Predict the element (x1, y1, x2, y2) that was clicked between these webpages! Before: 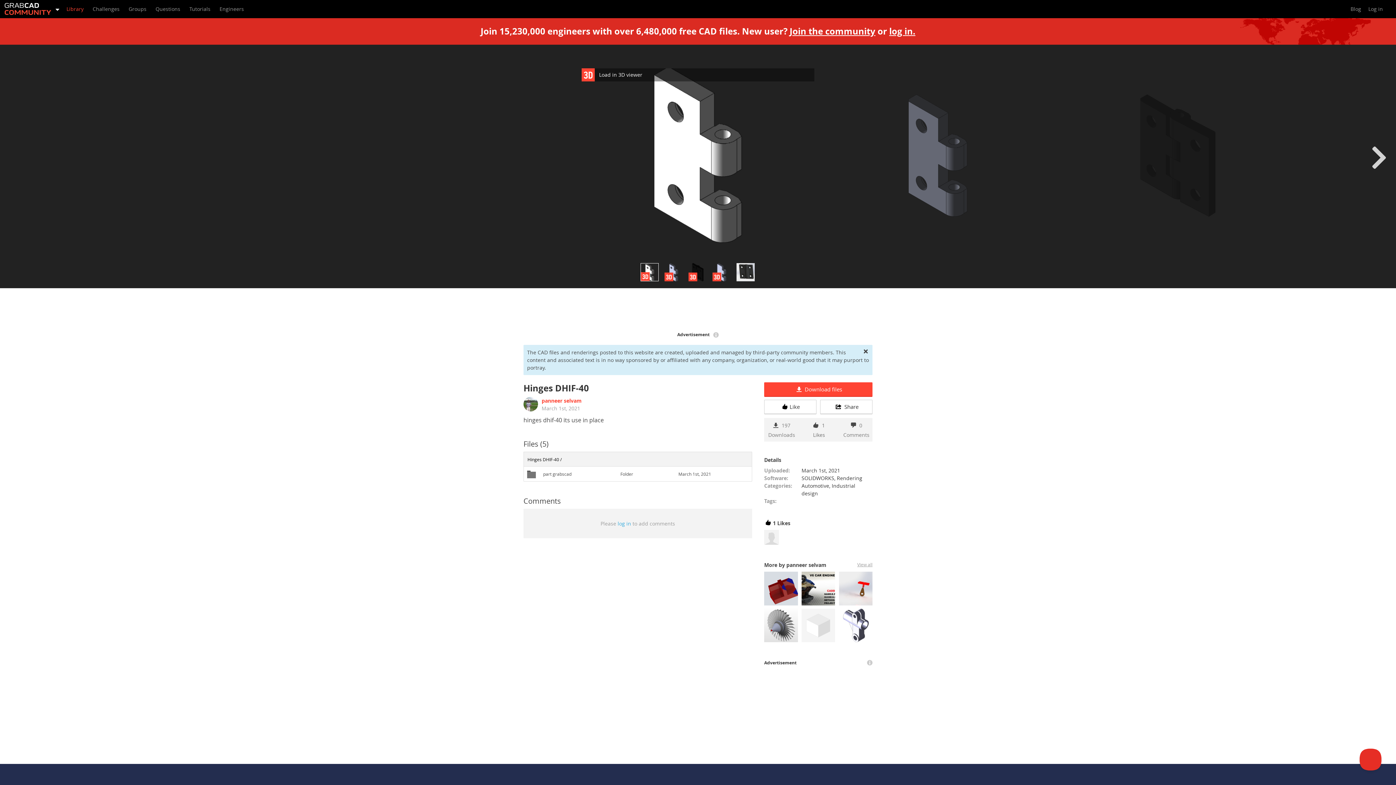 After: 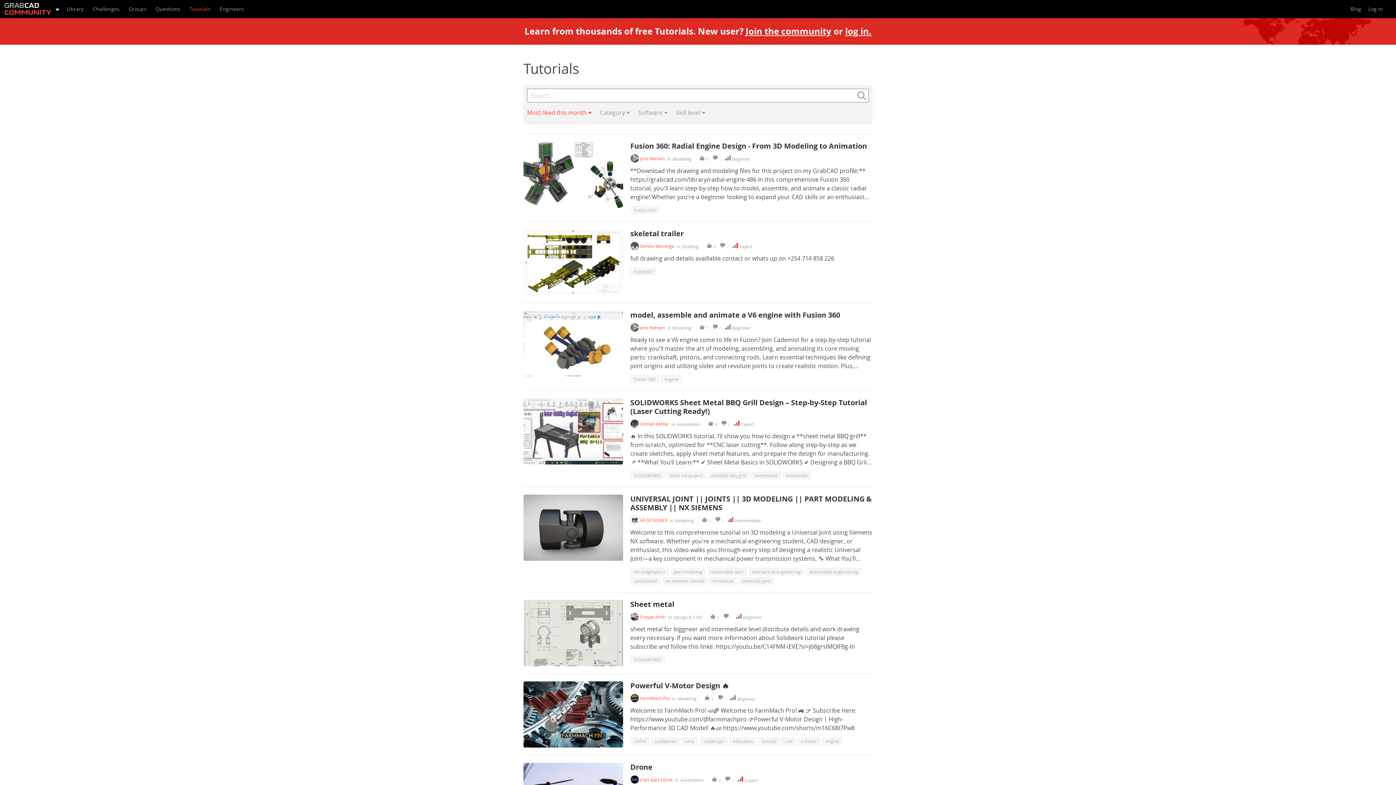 Action: label: Tutorials bbox: (185, 0, 214, 18)